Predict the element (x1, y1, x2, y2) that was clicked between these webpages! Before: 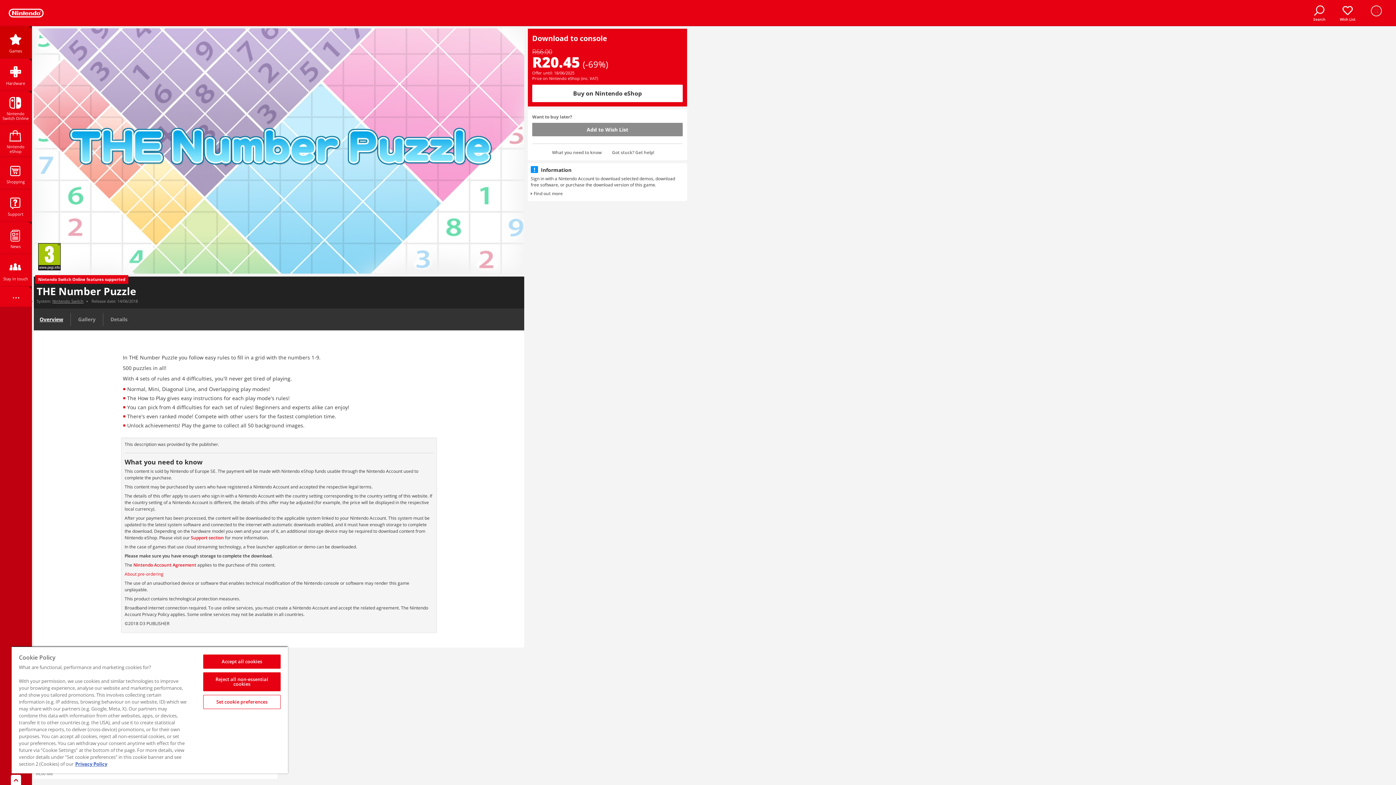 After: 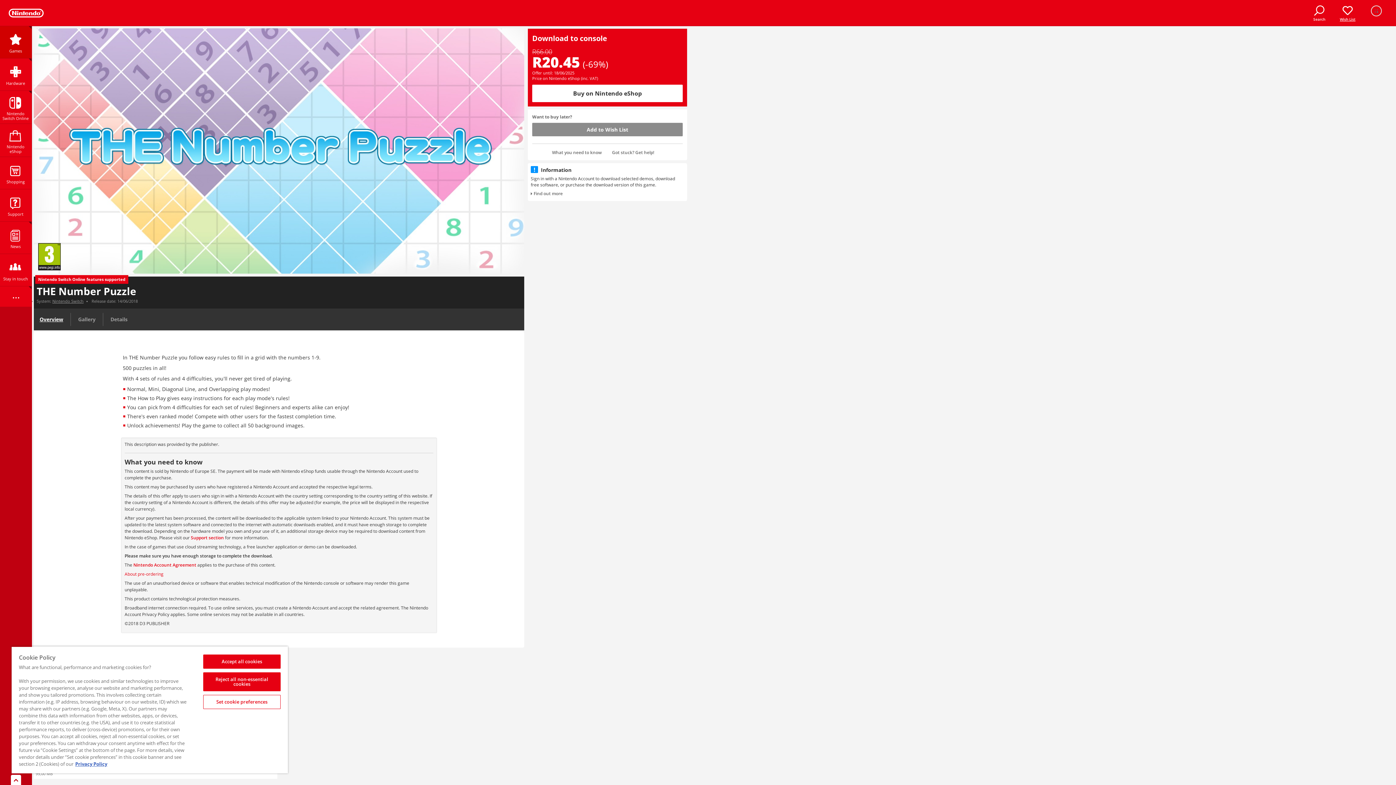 Action: bbox: (1335, 0, 1360, 25) label: Wish List